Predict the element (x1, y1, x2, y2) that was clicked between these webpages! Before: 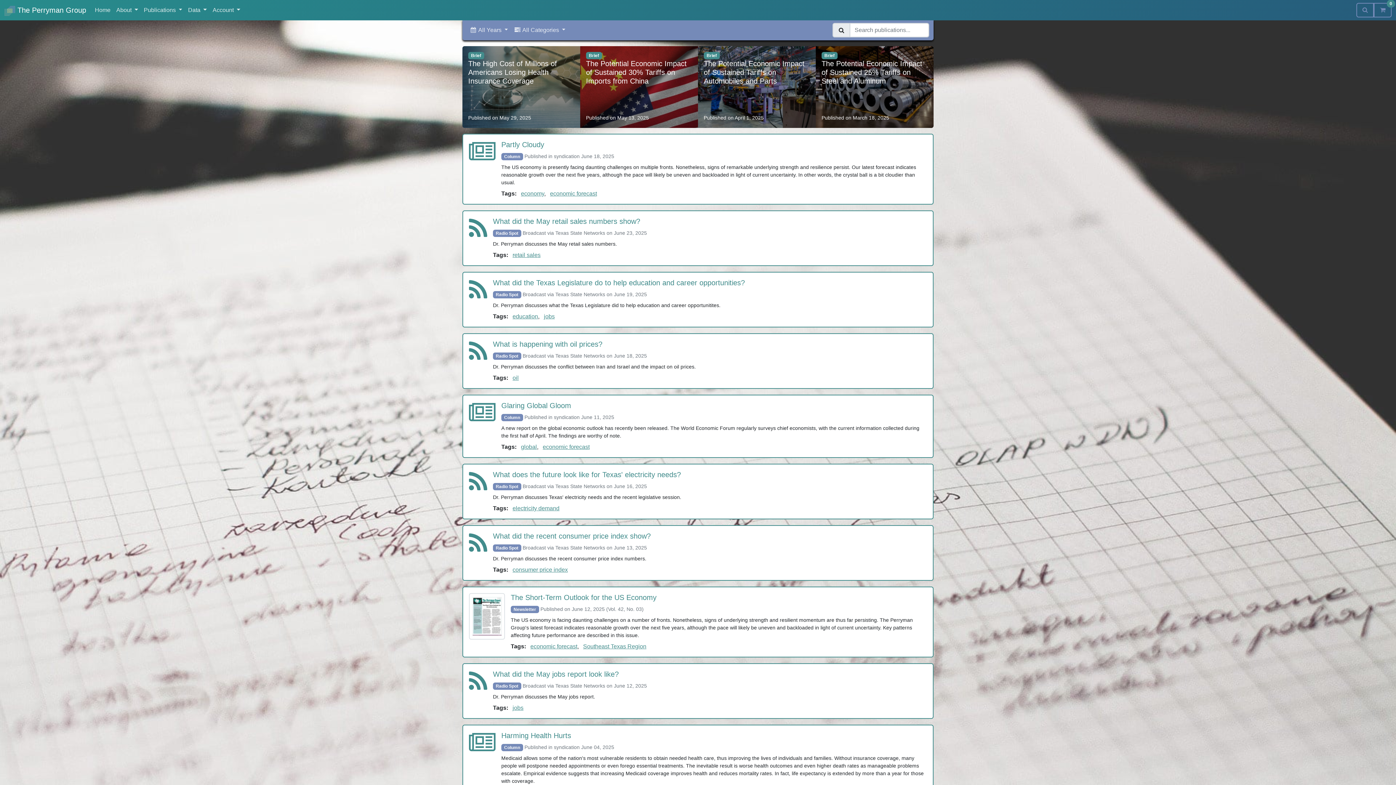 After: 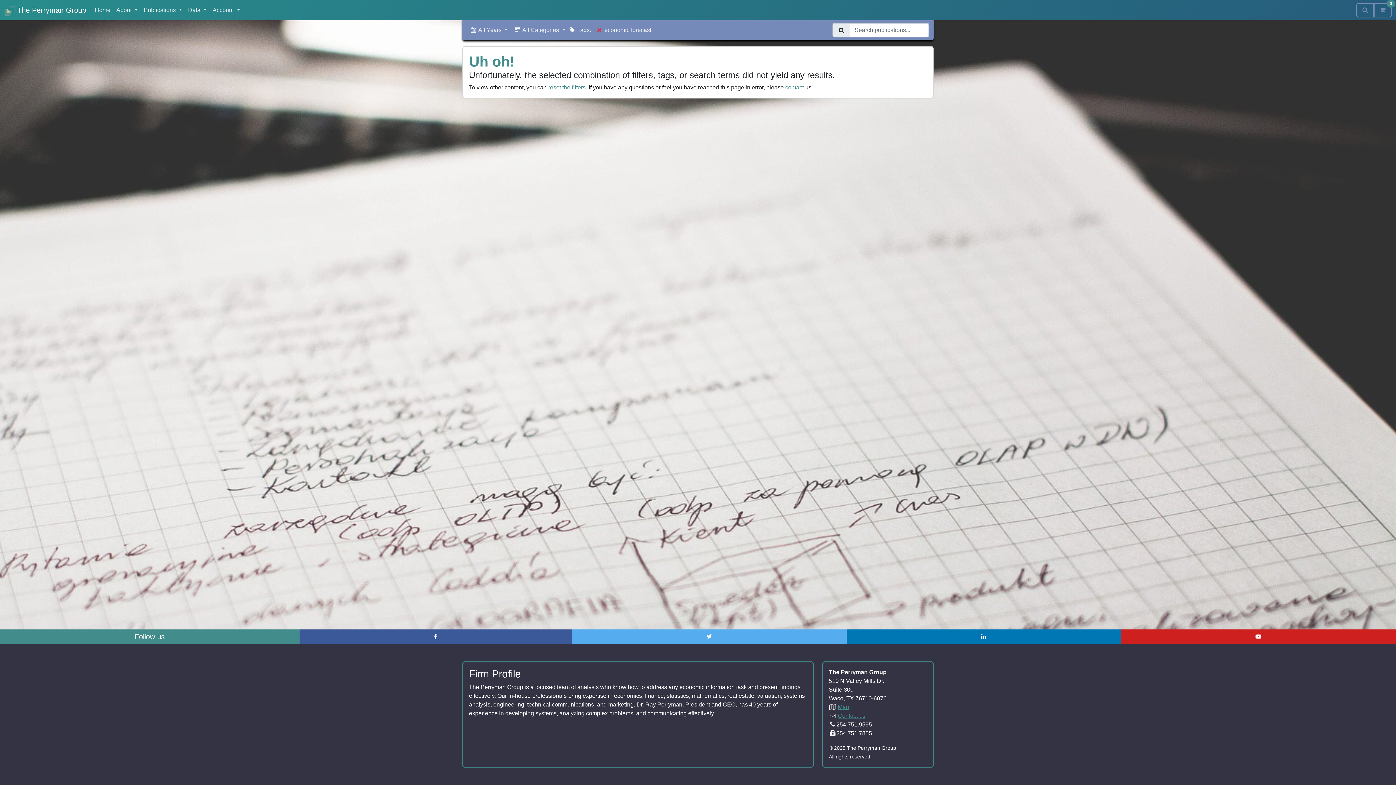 Action: label: economic forecast bbox: (530, 643, 577, 649)